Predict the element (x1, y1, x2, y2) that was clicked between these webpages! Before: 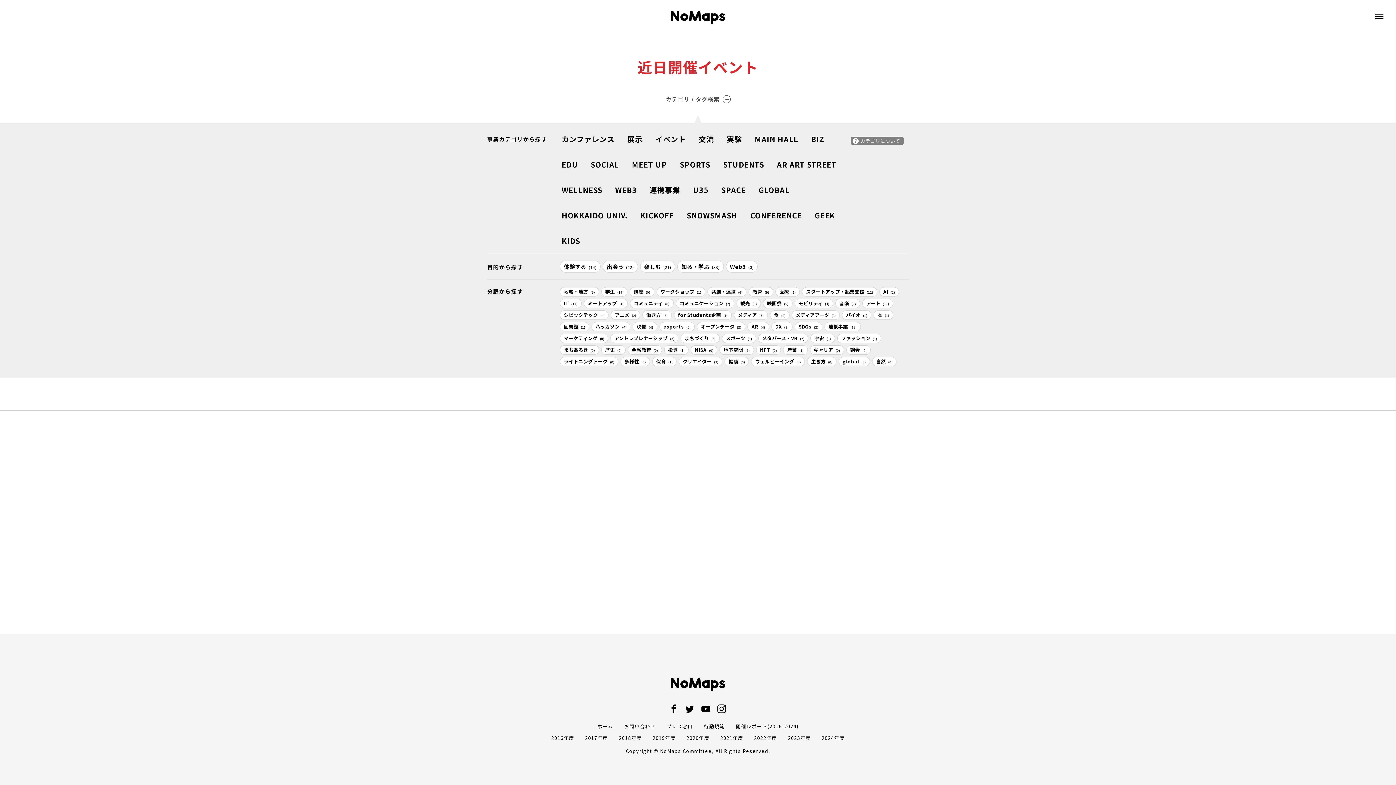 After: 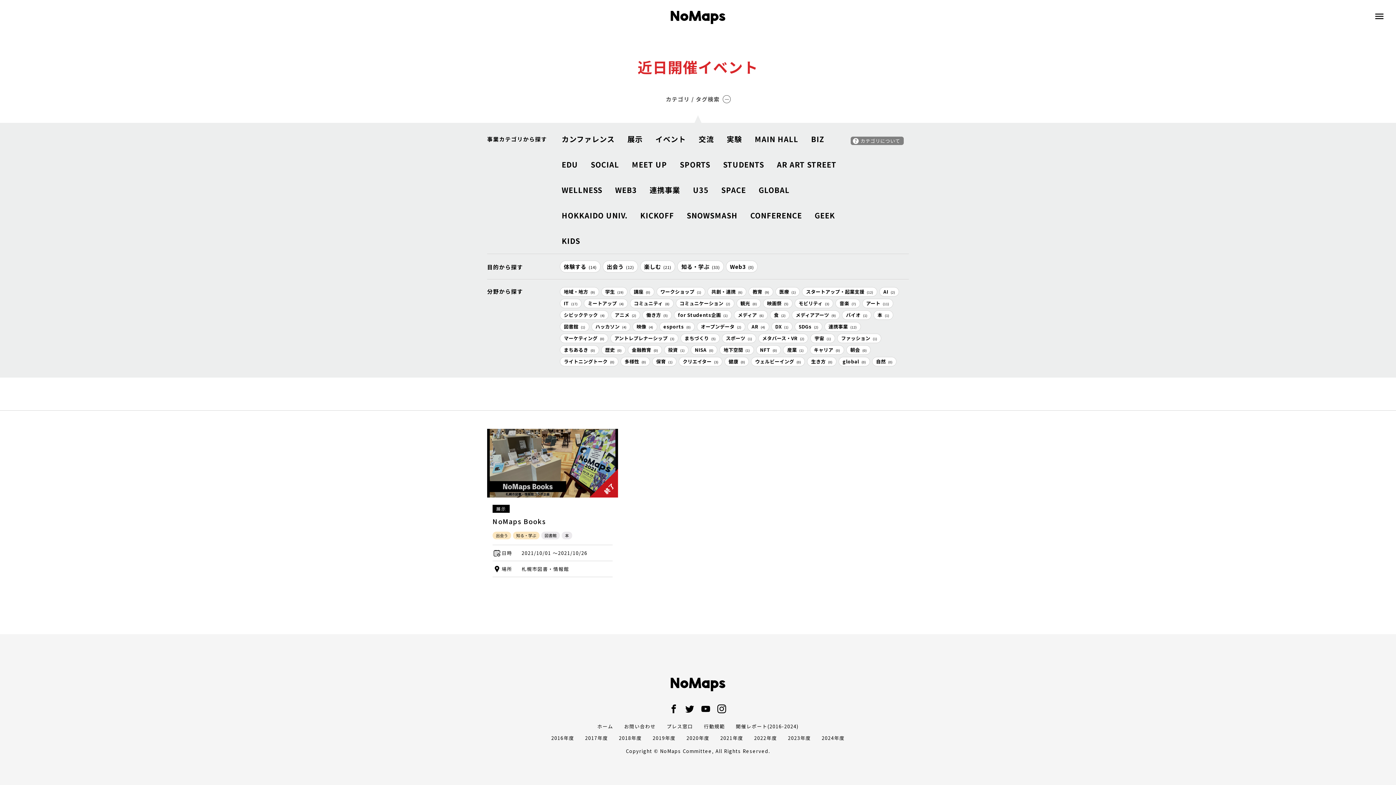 Action: bbox: (560, 322, 589, 331) label: 図書館 (1)